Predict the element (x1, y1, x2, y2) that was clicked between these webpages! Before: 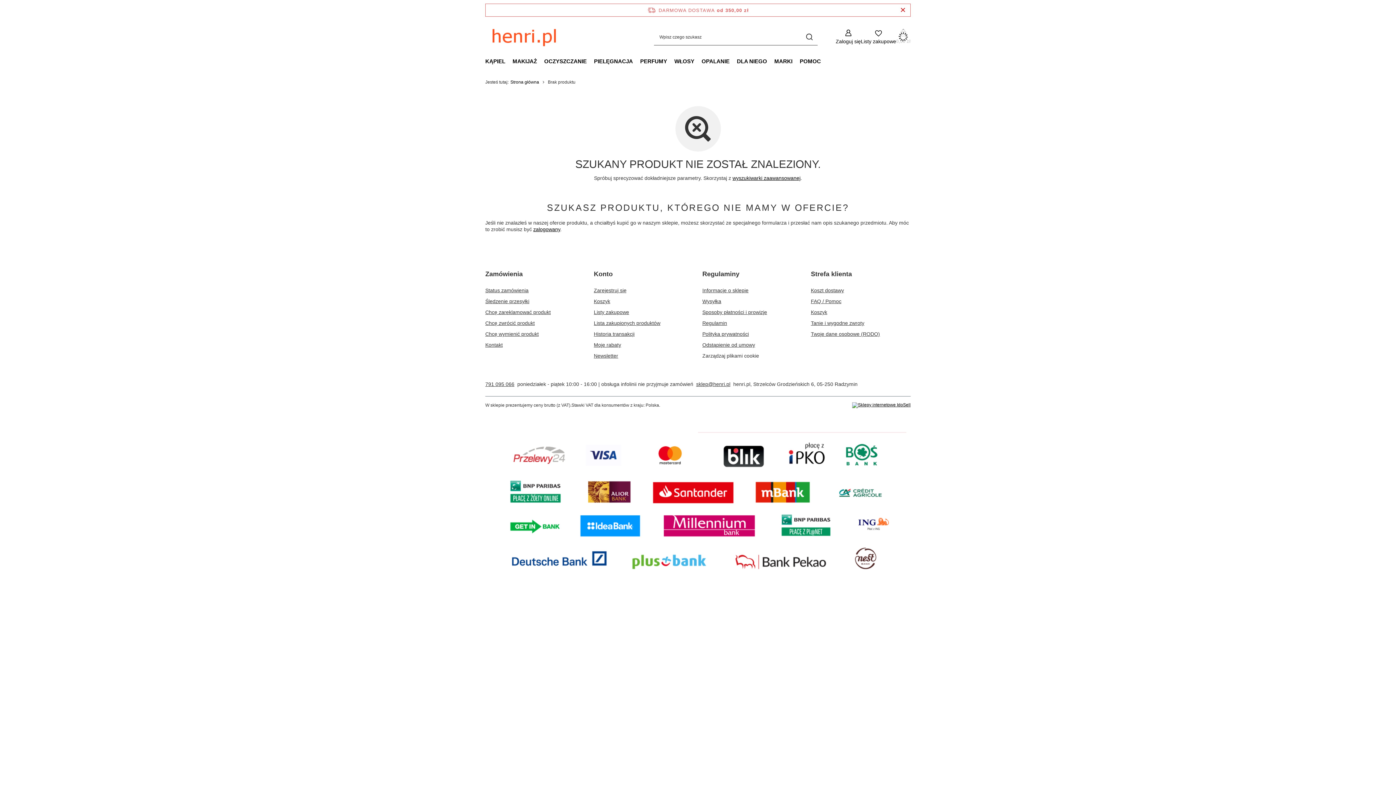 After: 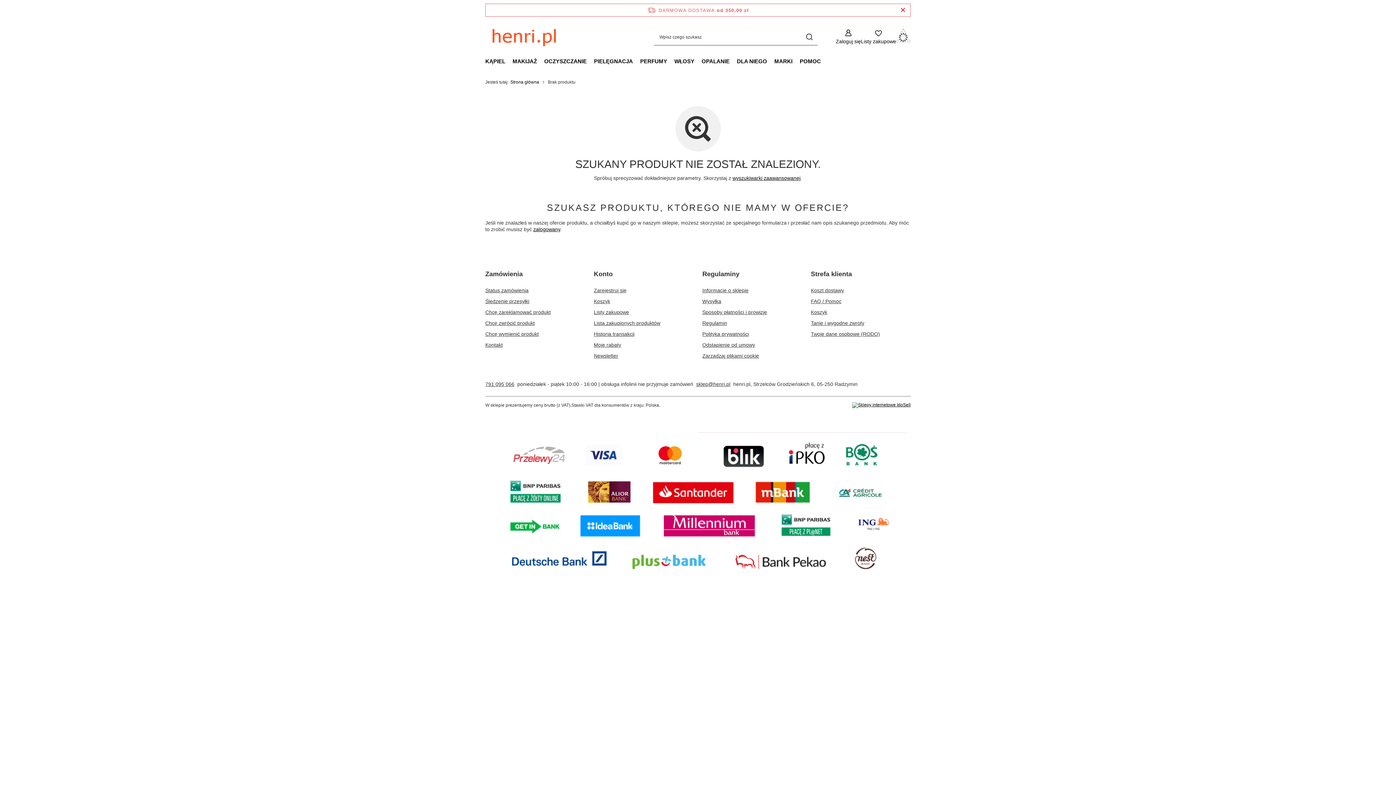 Action: bbox: (702, 353, 759, 363) label: Zarządzaj plikami cookie